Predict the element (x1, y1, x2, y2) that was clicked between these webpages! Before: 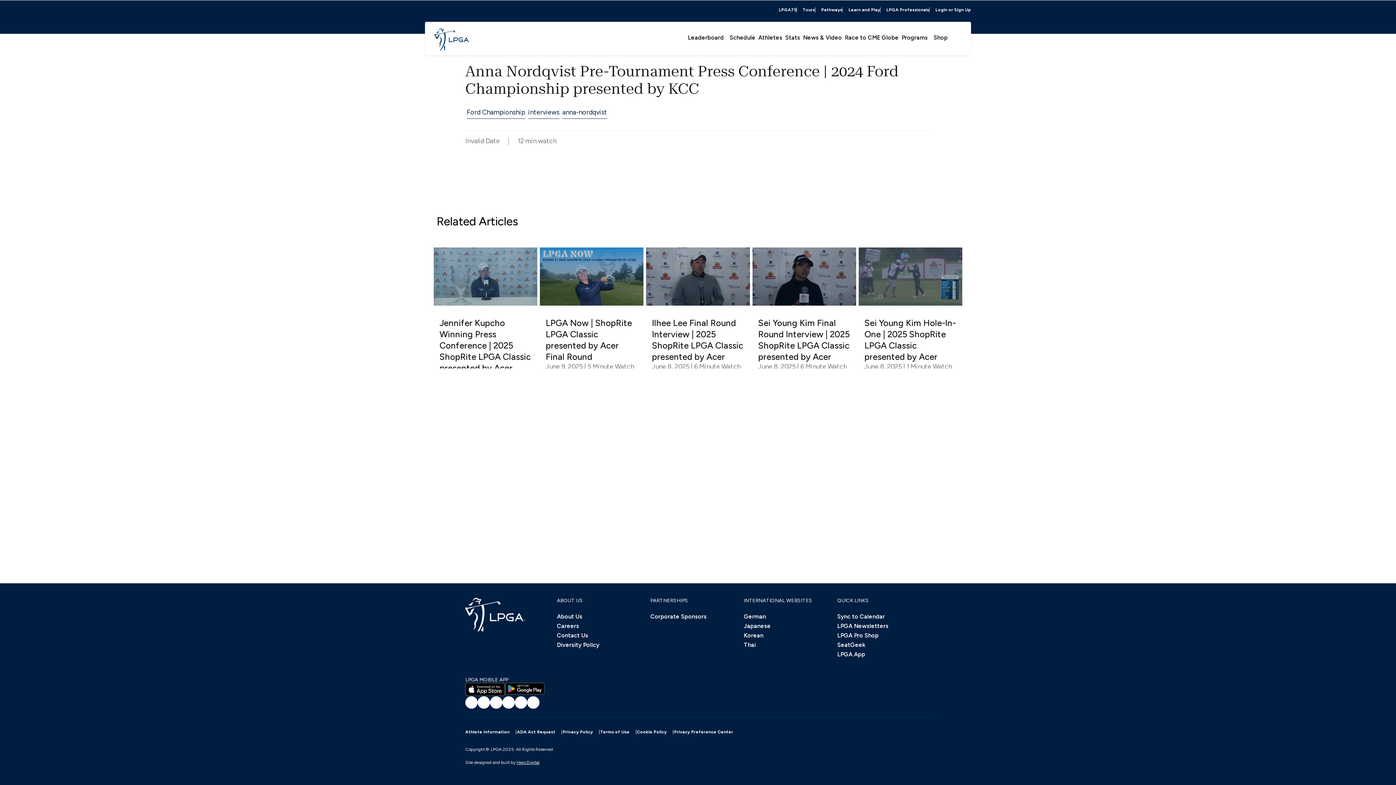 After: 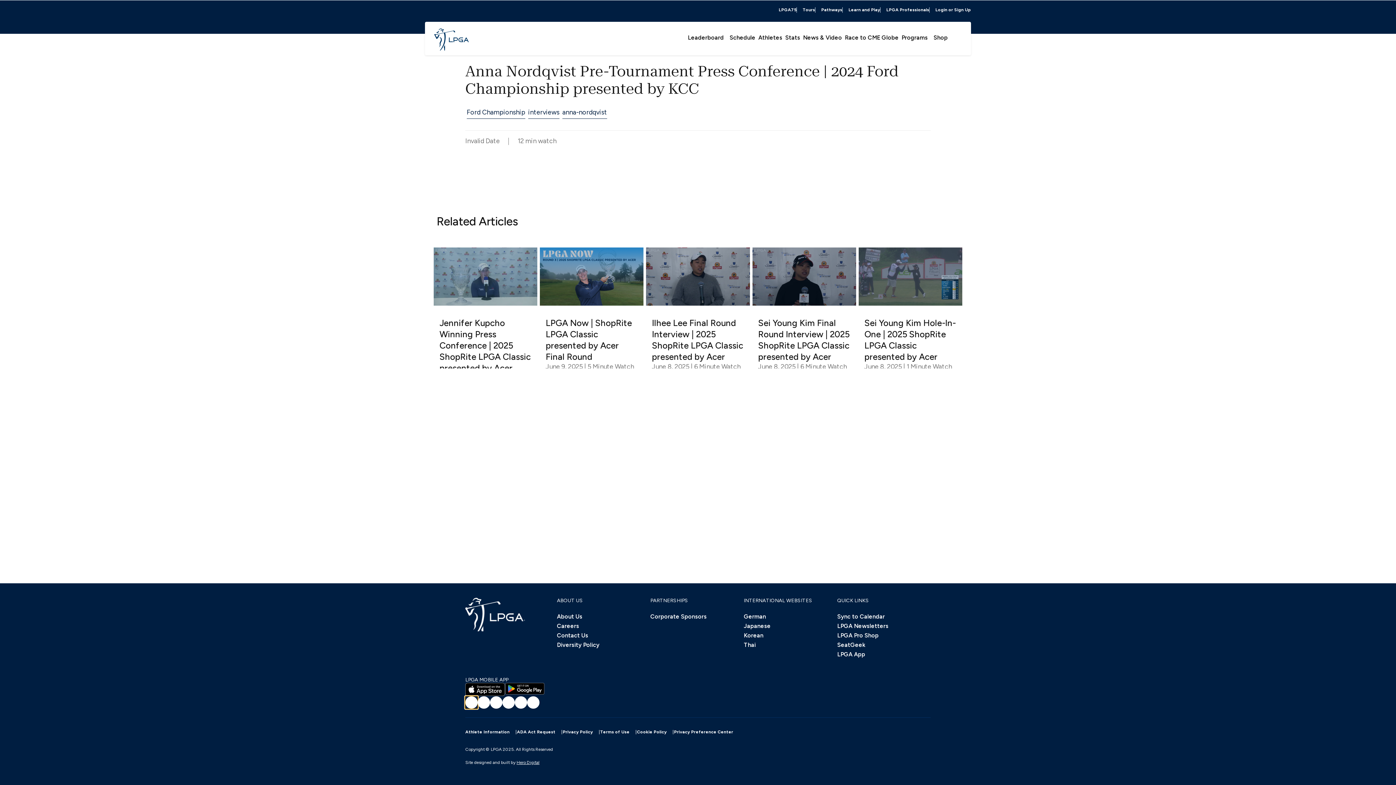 Action: label: Facebook bbox: (465, 696, 477, 709)